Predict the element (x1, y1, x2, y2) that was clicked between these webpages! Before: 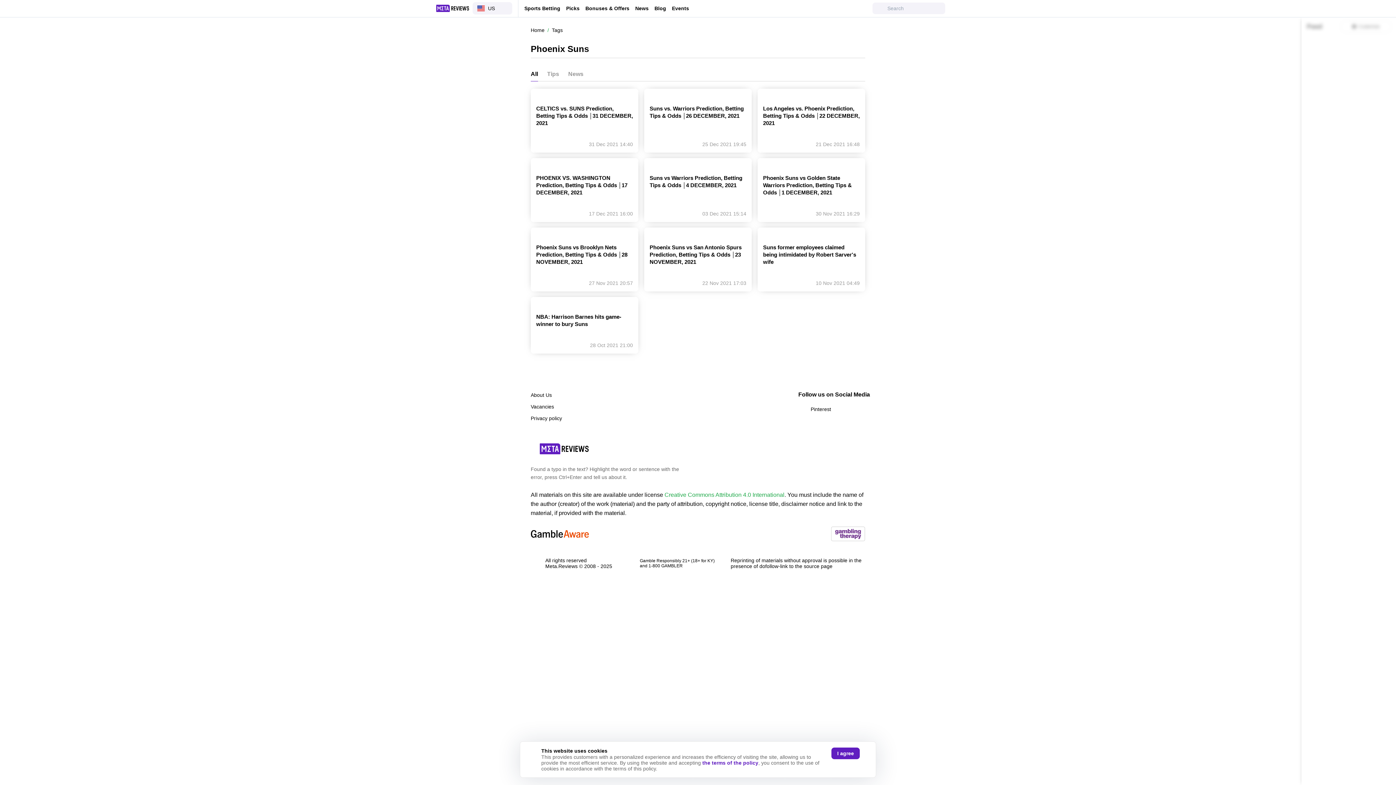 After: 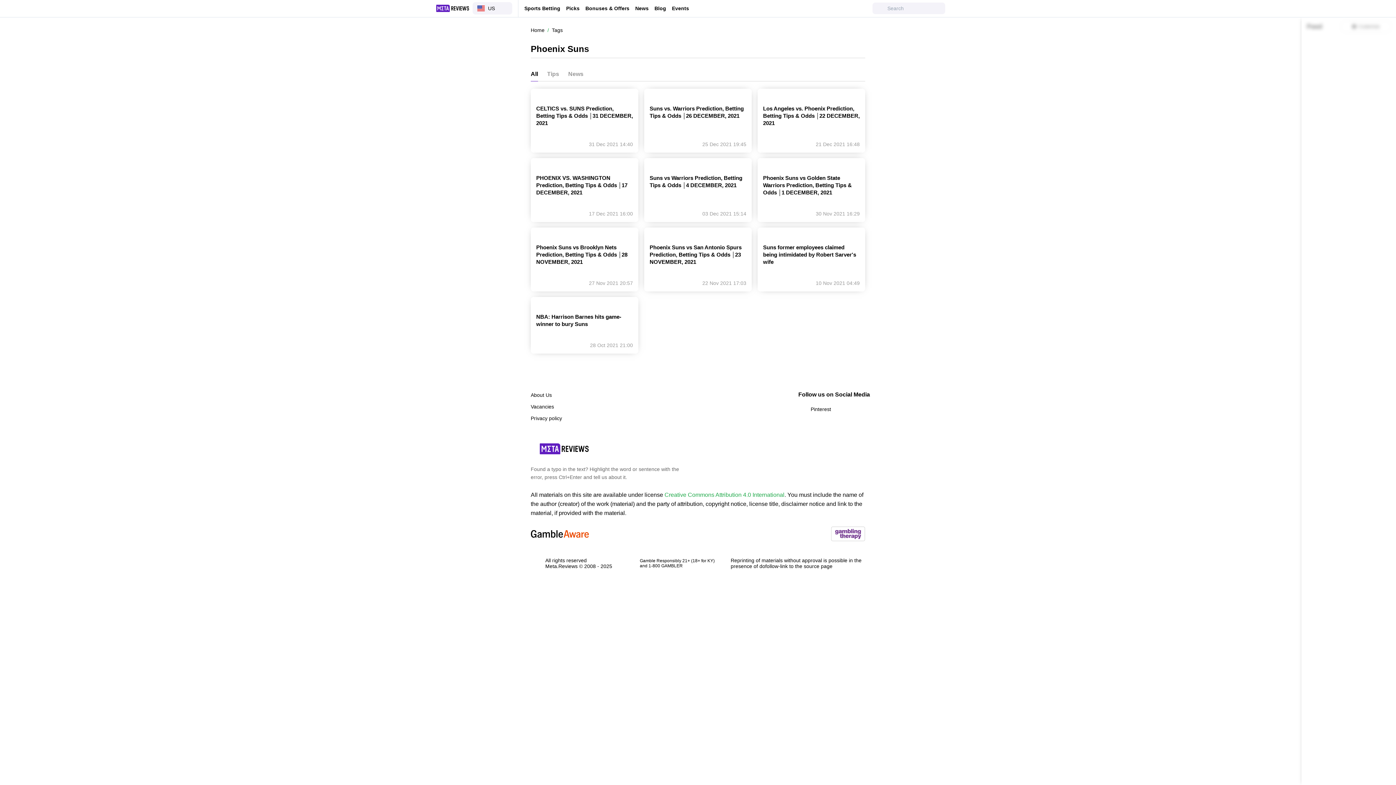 Action: bbox: (860, 745, 871, 756)